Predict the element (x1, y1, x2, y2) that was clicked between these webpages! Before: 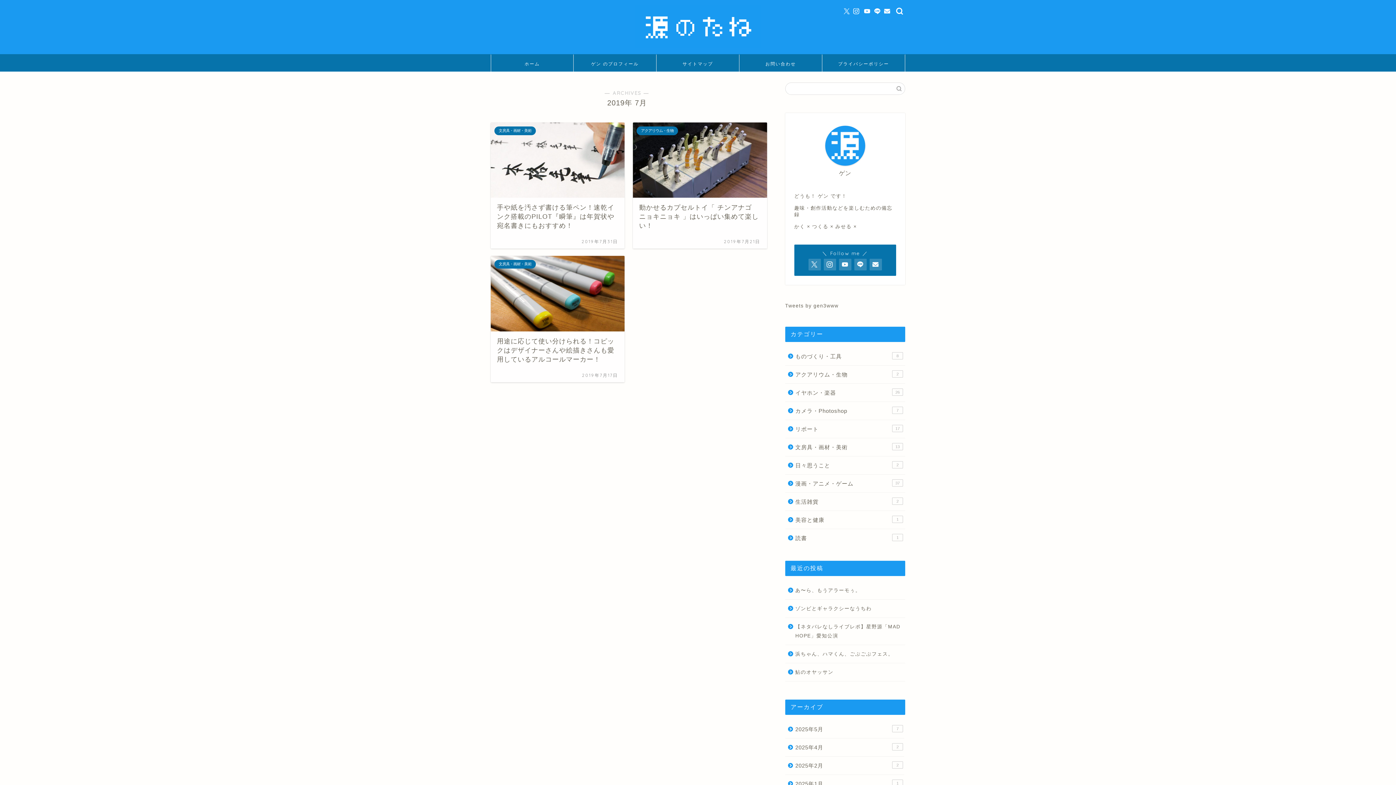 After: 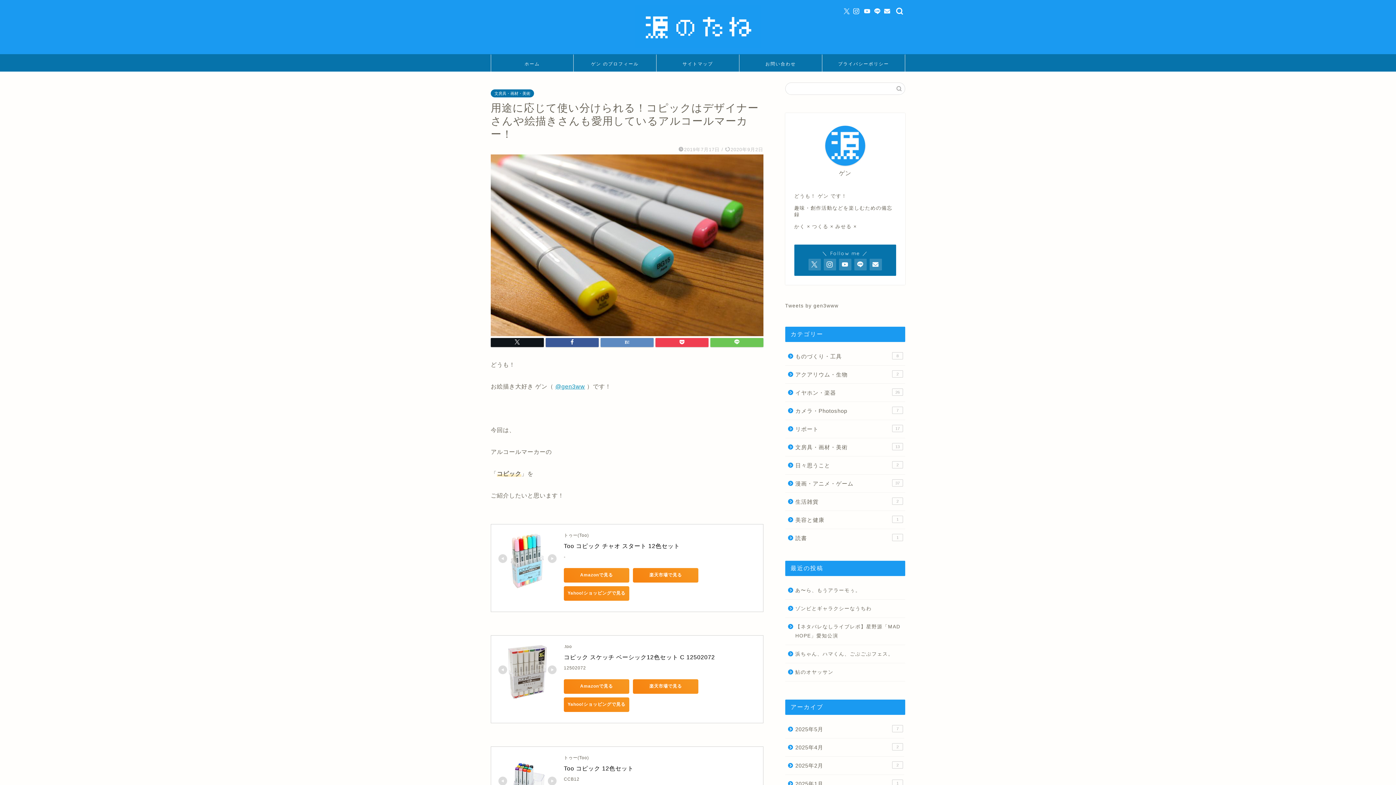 Action: bbox: (490, 256, 624, 382) label: 文房具・画材・美術
用途に応じて使い分けられる！コピックはデザイナーさんや絵描きさんも愛用しているアルコールマーカー！
2019年7月17日